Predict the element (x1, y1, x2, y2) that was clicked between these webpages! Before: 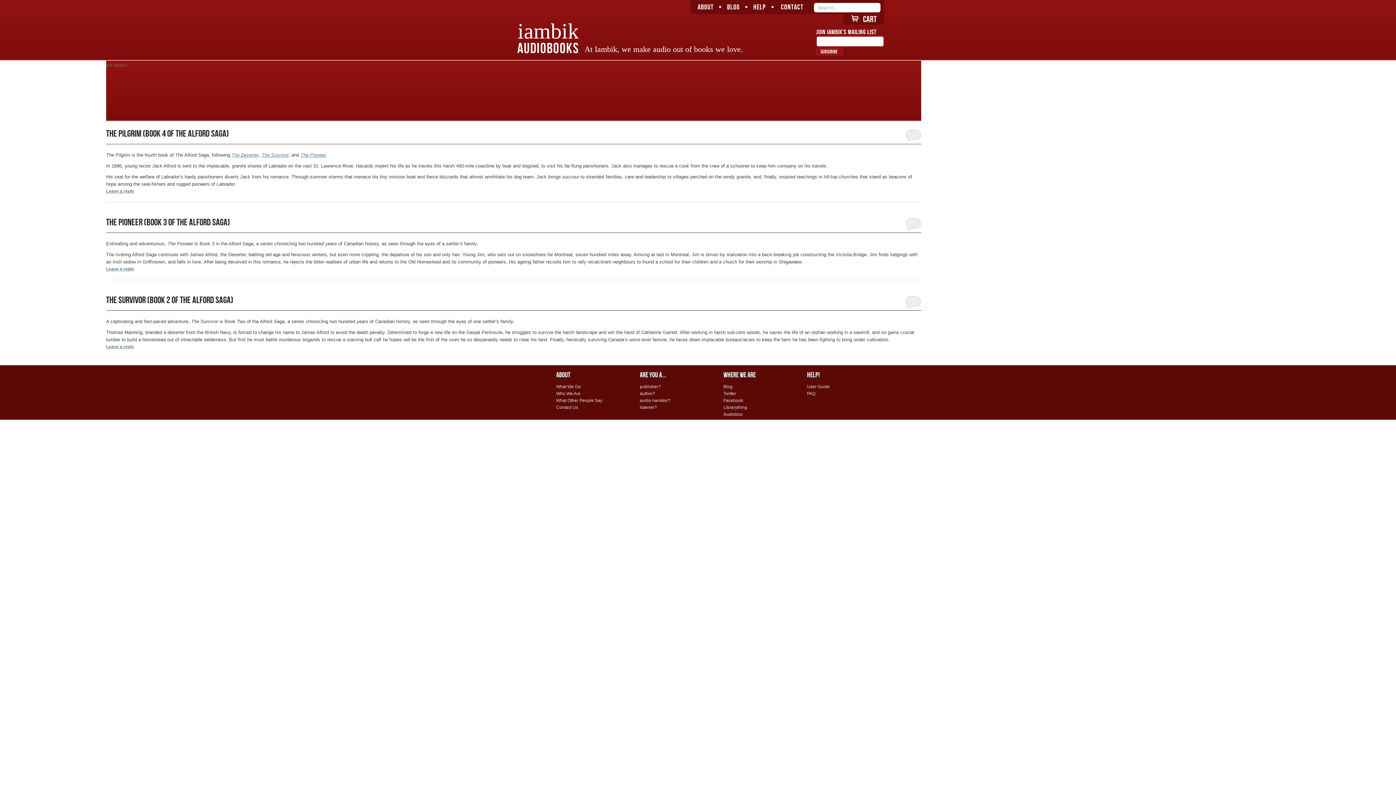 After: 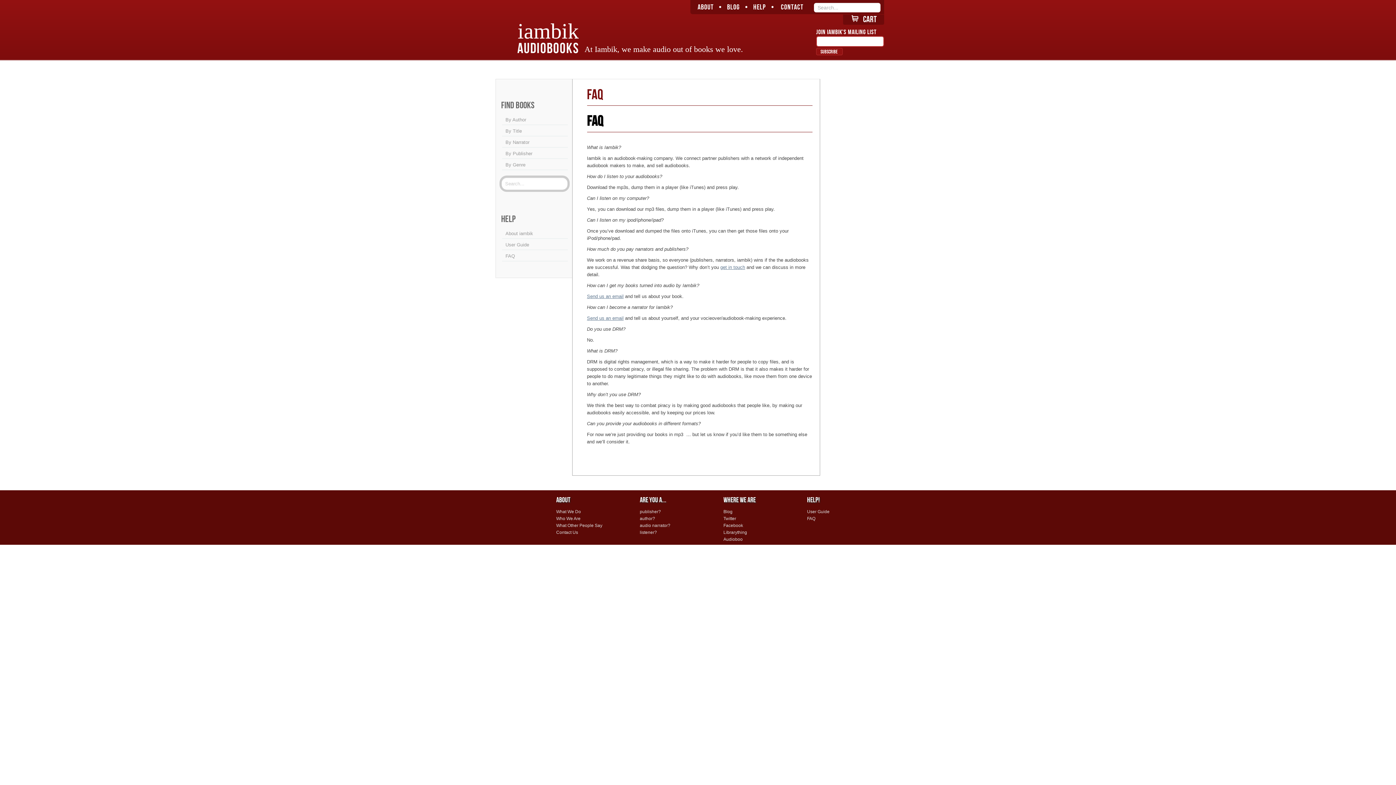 Action: label: FAQ bbox: (807, 391, 815, 396)